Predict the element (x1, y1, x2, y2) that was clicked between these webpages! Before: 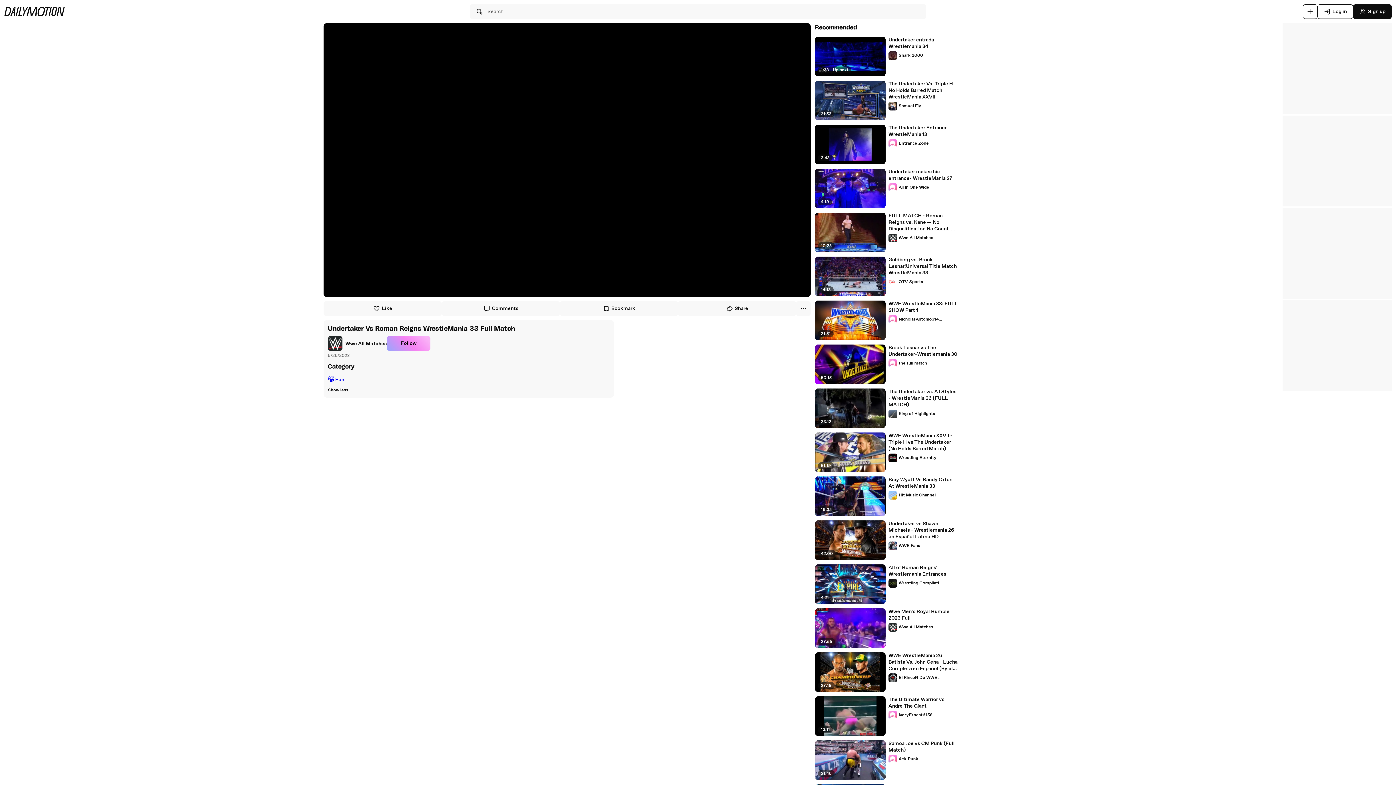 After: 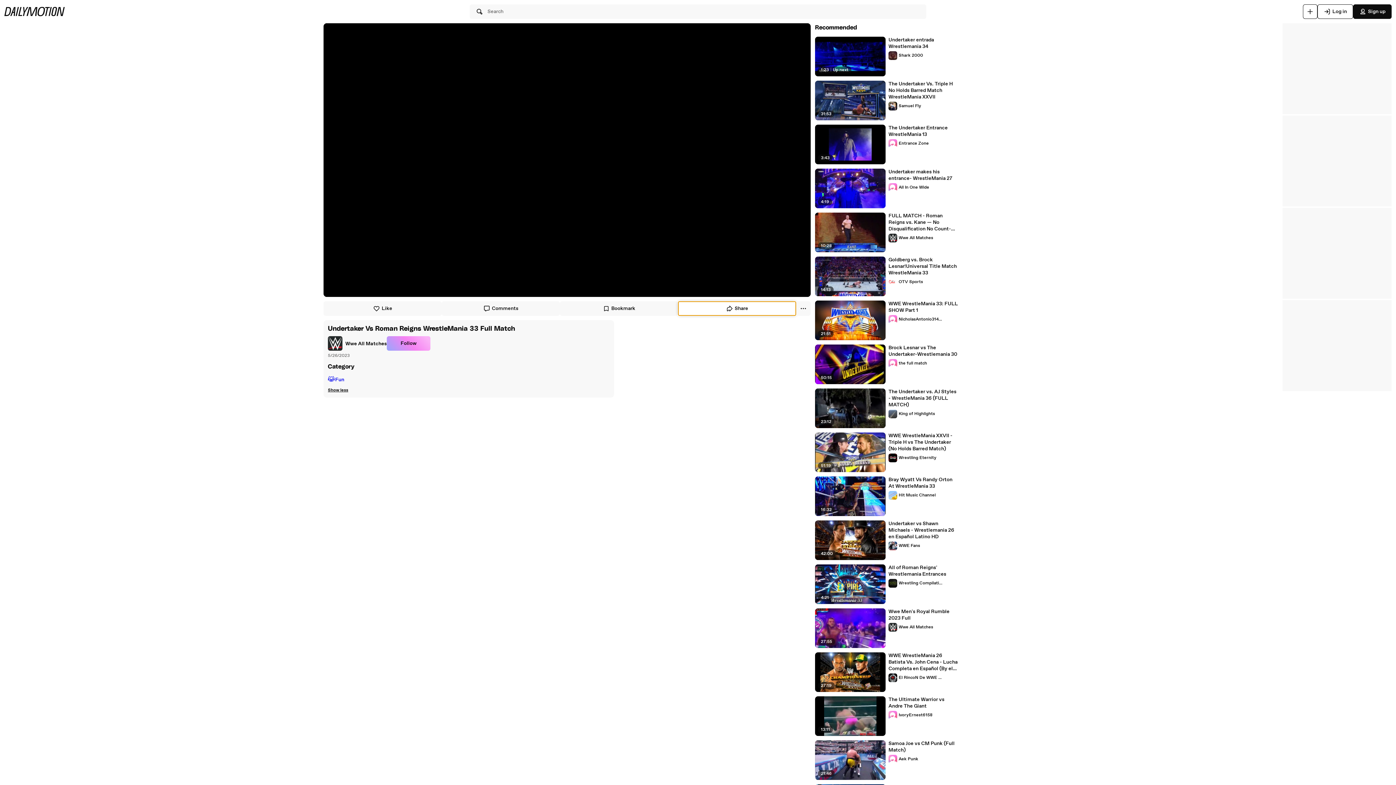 Action: label: Share bbox: (678, 301, 796, 316)